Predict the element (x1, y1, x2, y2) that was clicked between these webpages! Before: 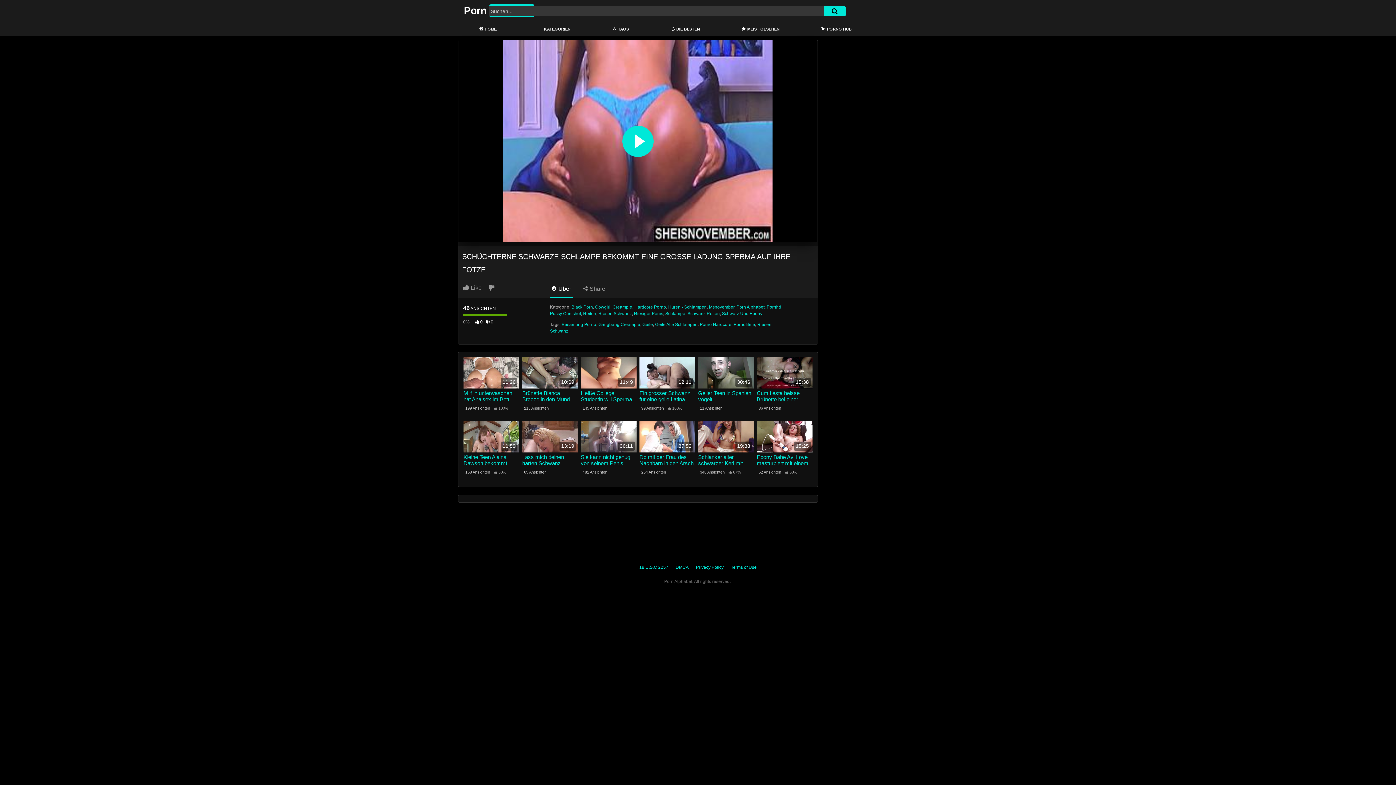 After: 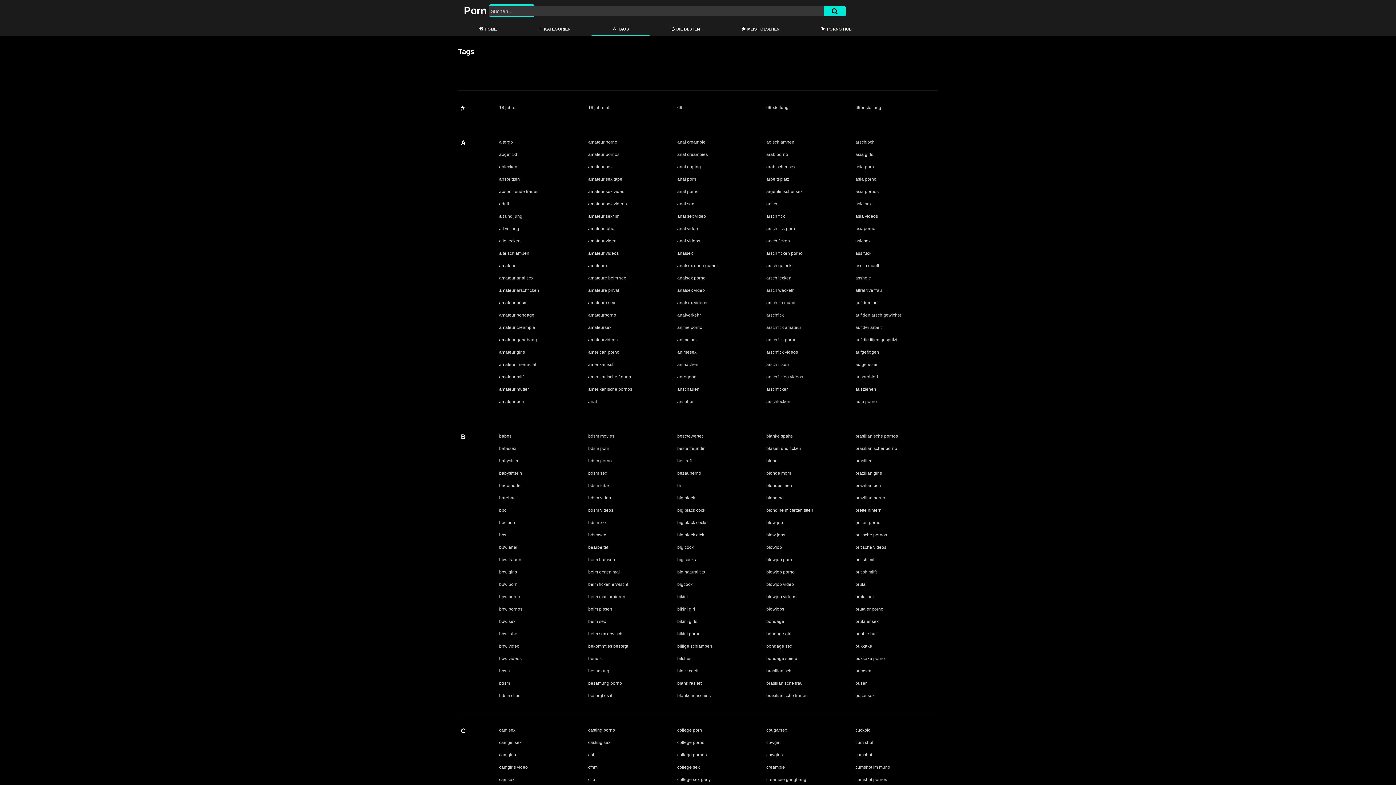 Action: bbox: (591, 23, 649, 35) label: TAGS